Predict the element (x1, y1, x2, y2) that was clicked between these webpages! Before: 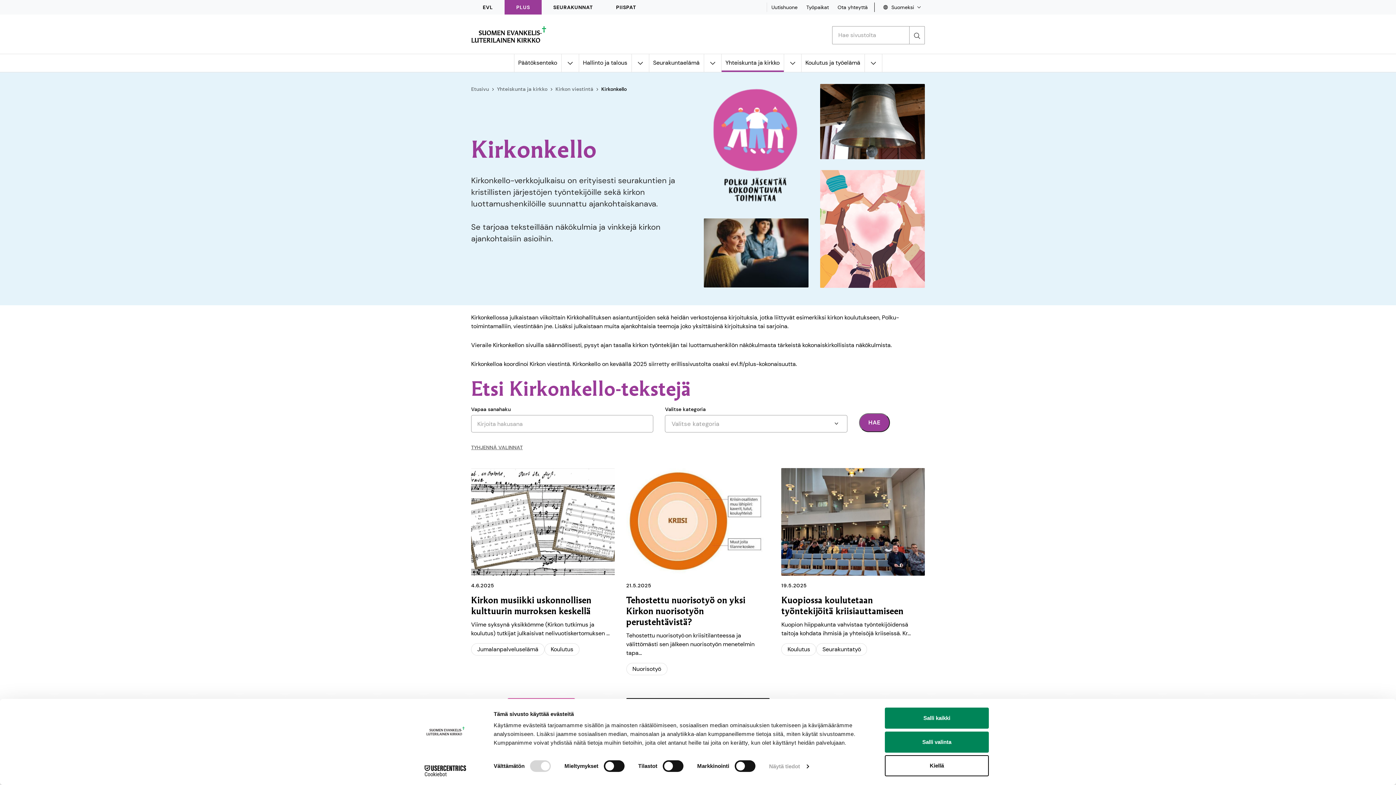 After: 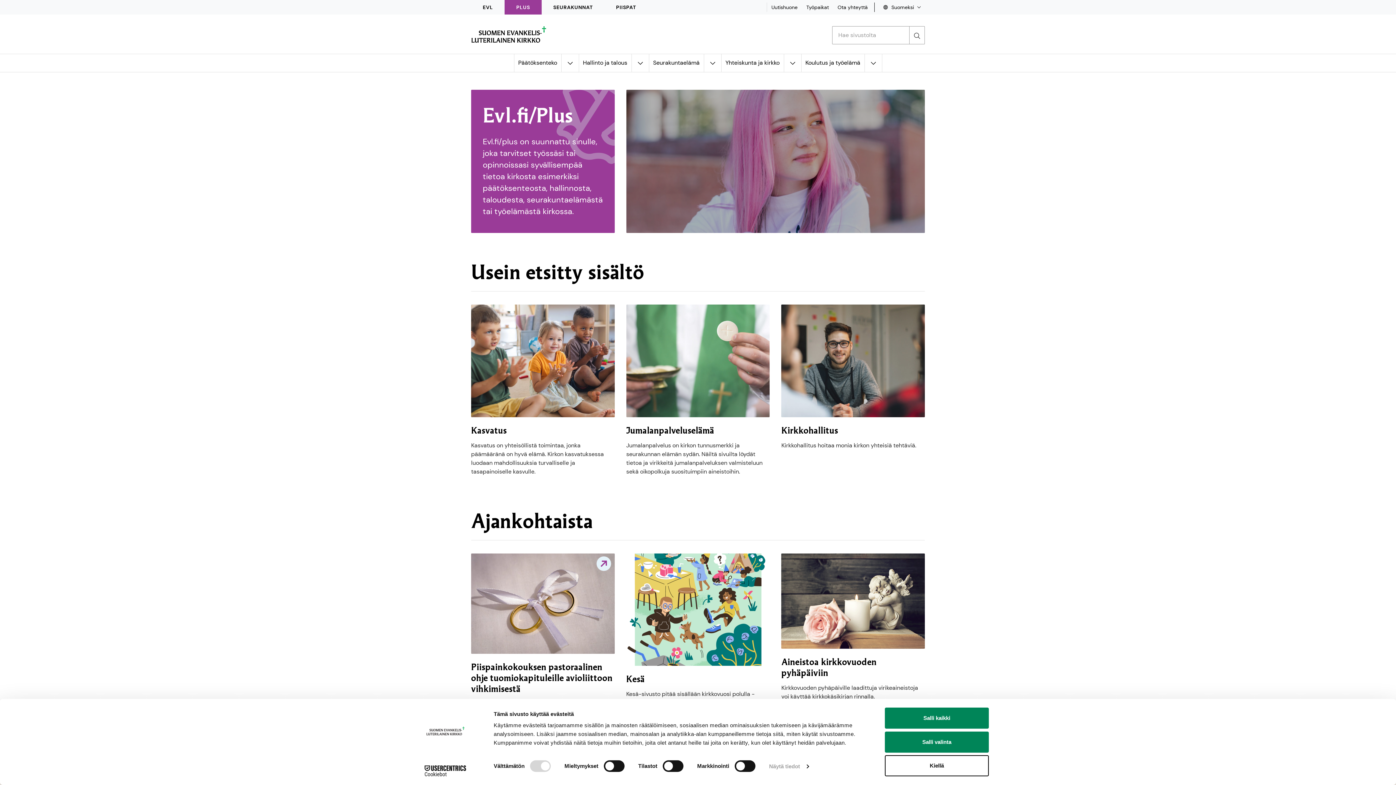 Action: bbox: (471, 85, 489, 92) label: Etusivu